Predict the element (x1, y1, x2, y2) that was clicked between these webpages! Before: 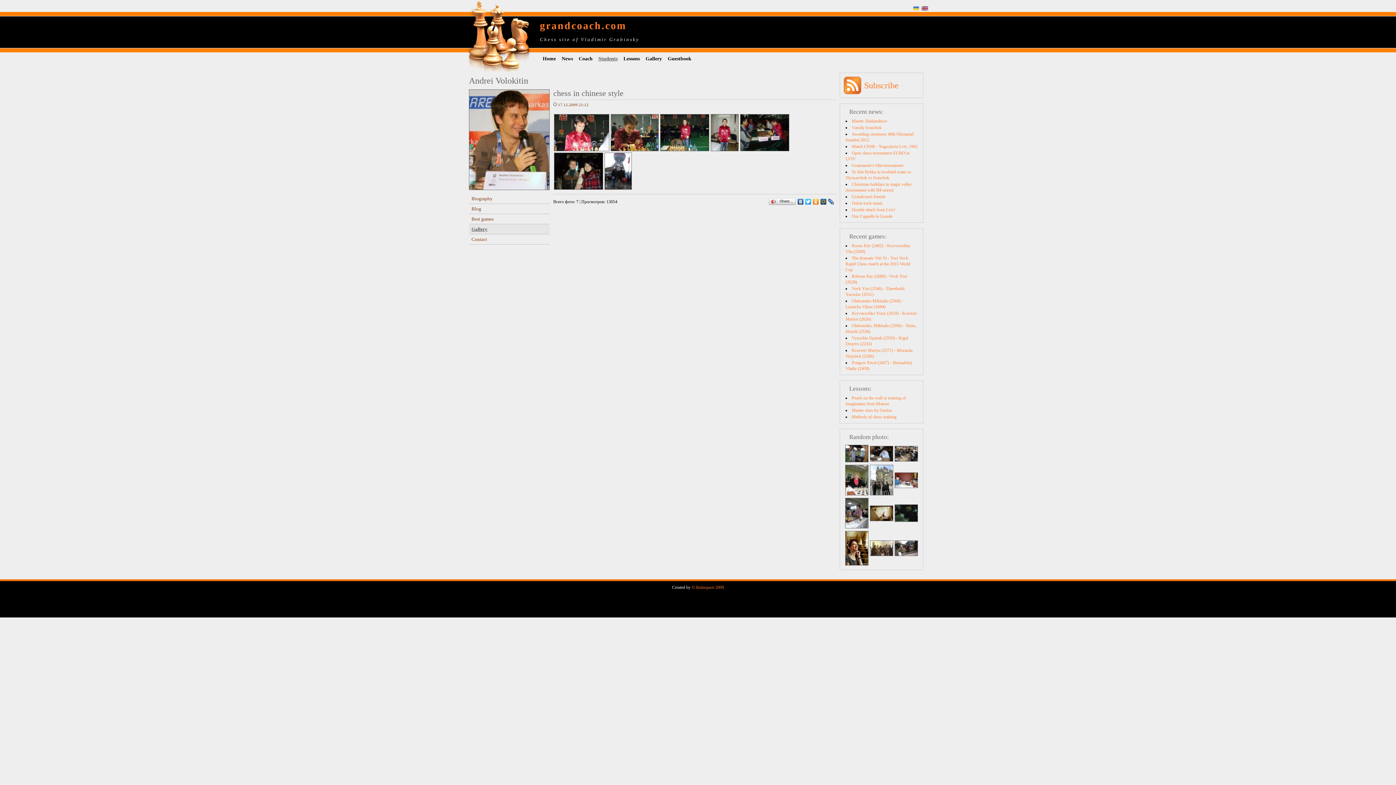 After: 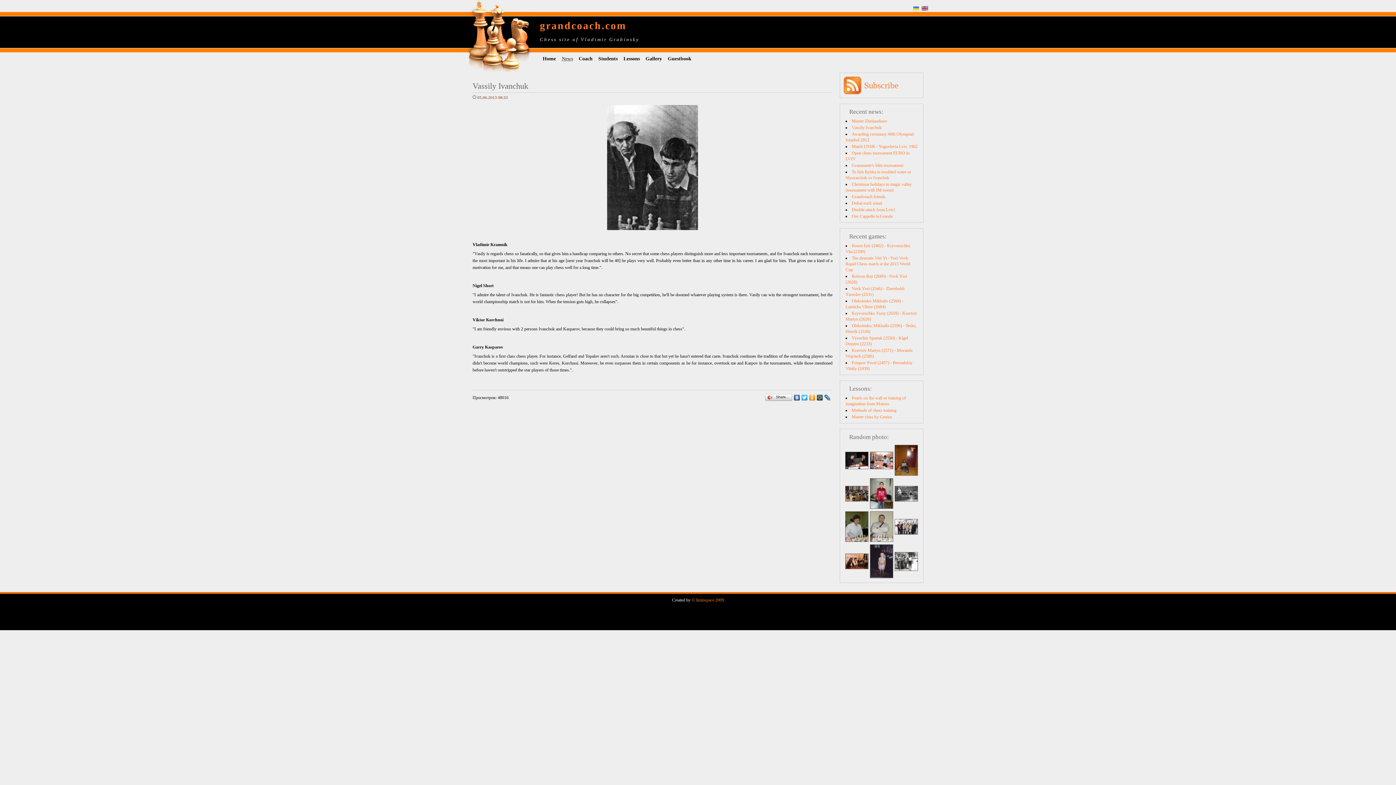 Action: label: Vassily Ivanchuk bbox: (852, 125, 881, 130)